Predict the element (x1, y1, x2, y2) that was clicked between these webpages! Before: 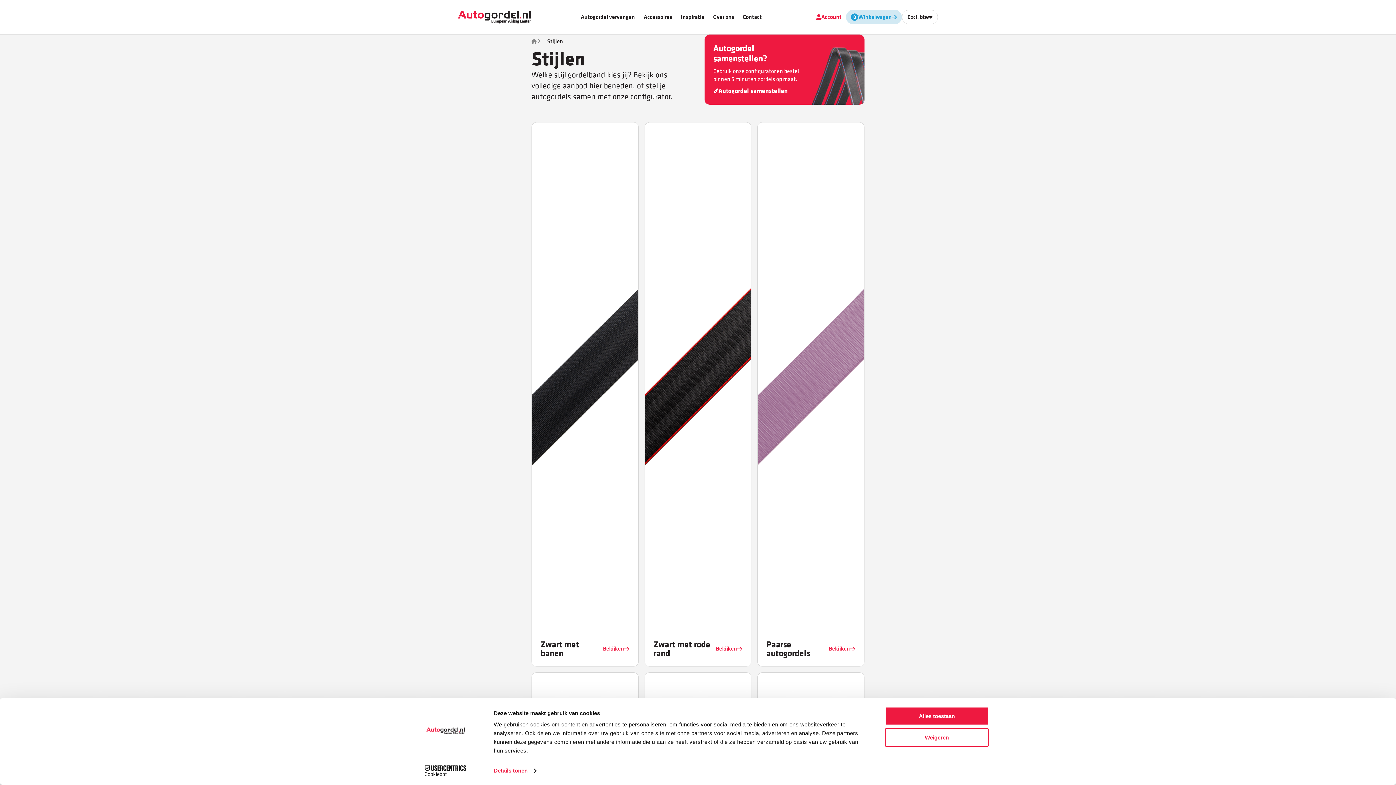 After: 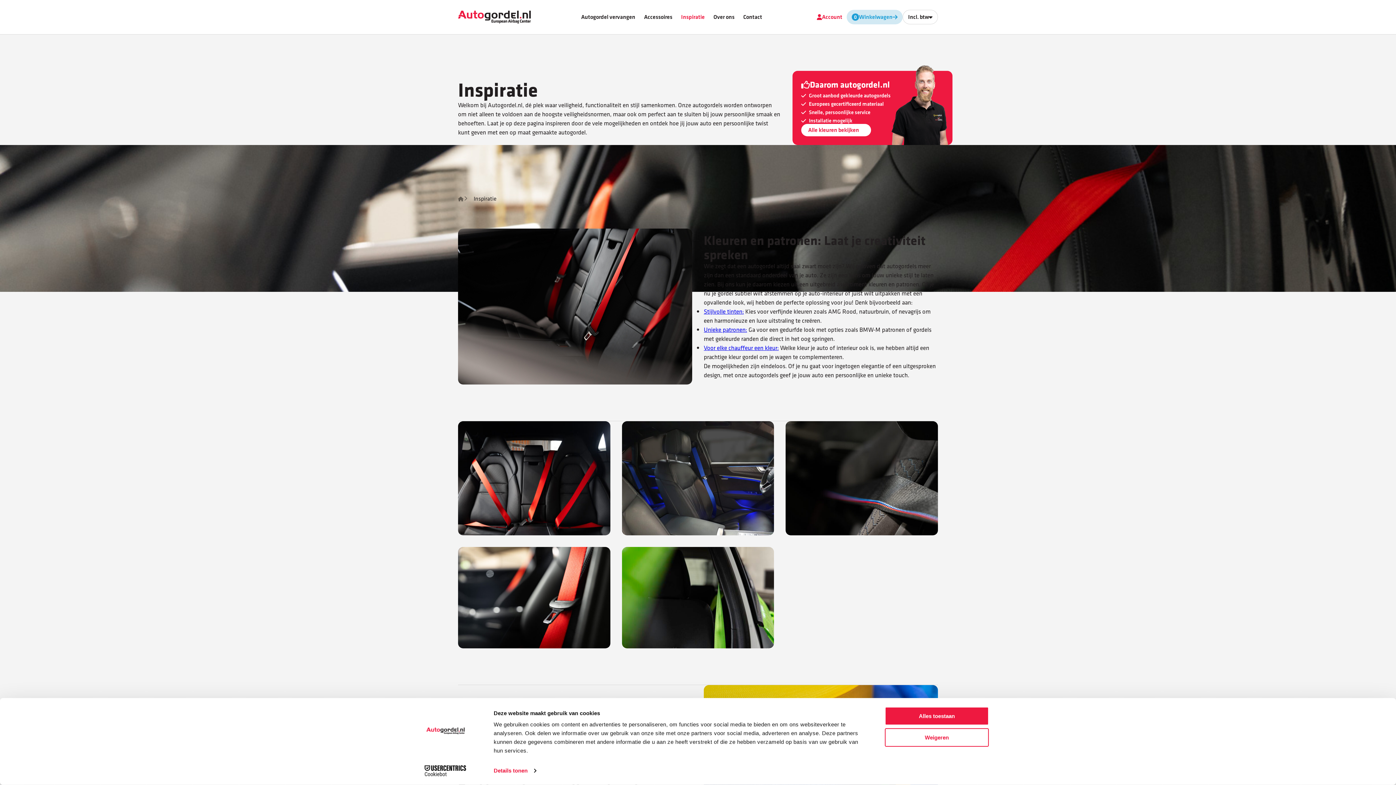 Action: label: Inspiratie bbox: (676, 0, 708, 34)